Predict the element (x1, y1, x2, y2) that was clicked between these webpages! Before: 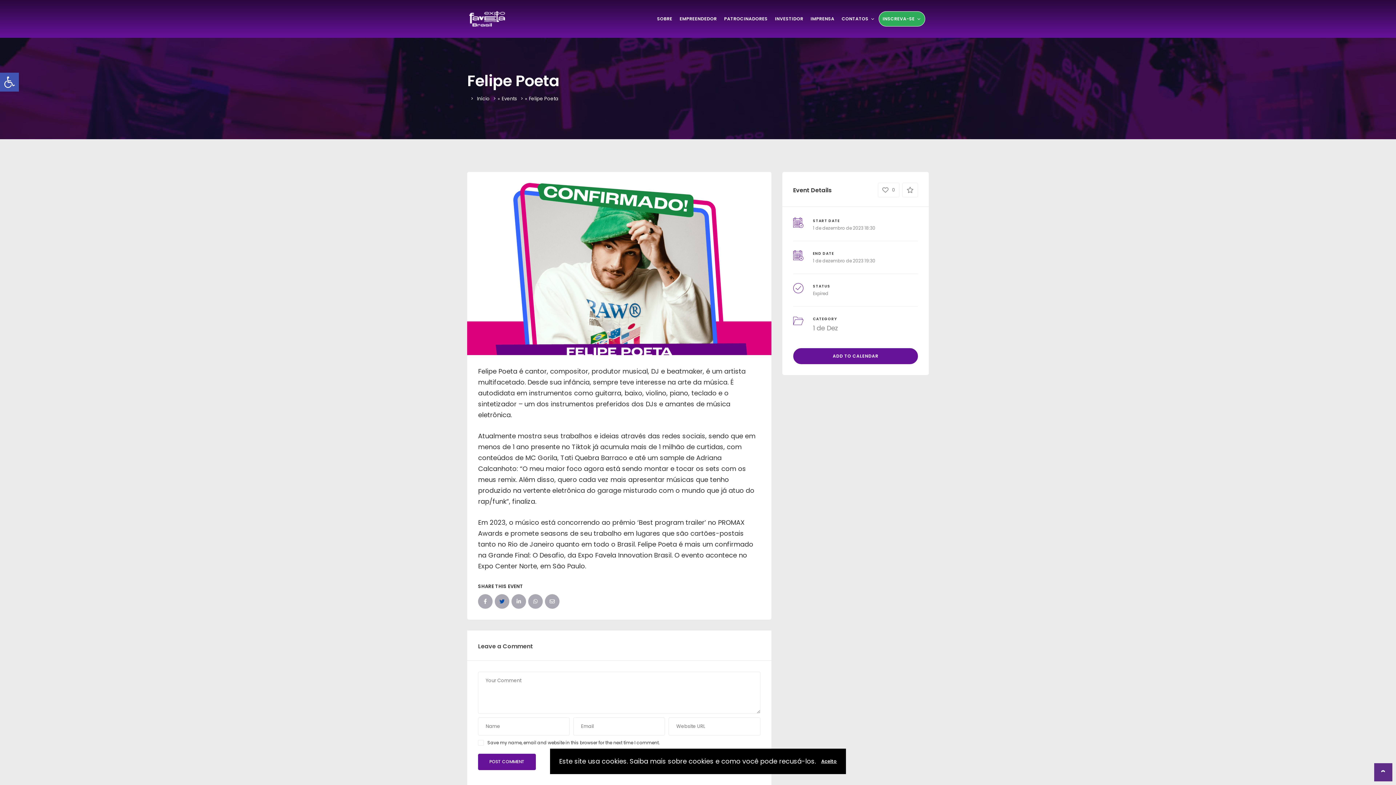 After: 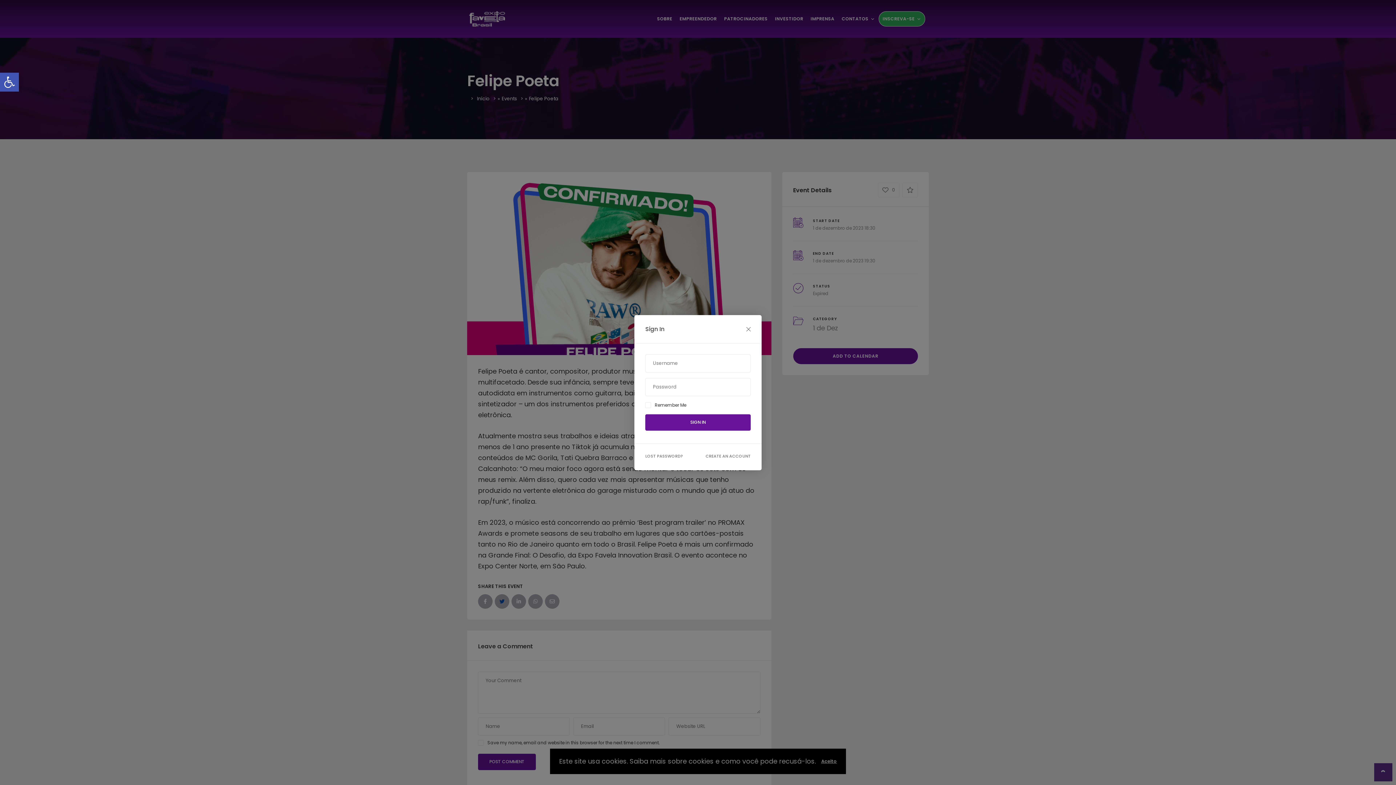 Action: bbox: (878, 182, 899, 197) label: 0